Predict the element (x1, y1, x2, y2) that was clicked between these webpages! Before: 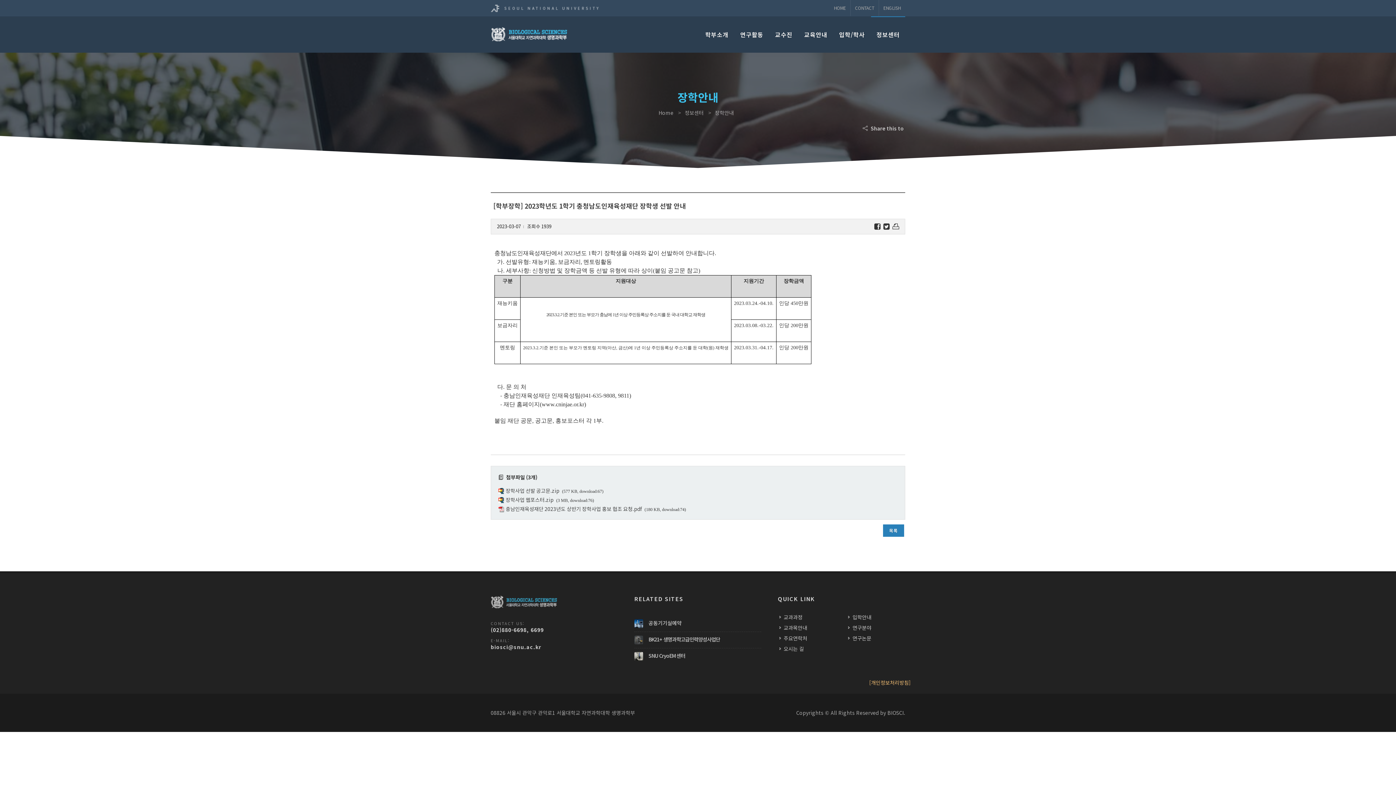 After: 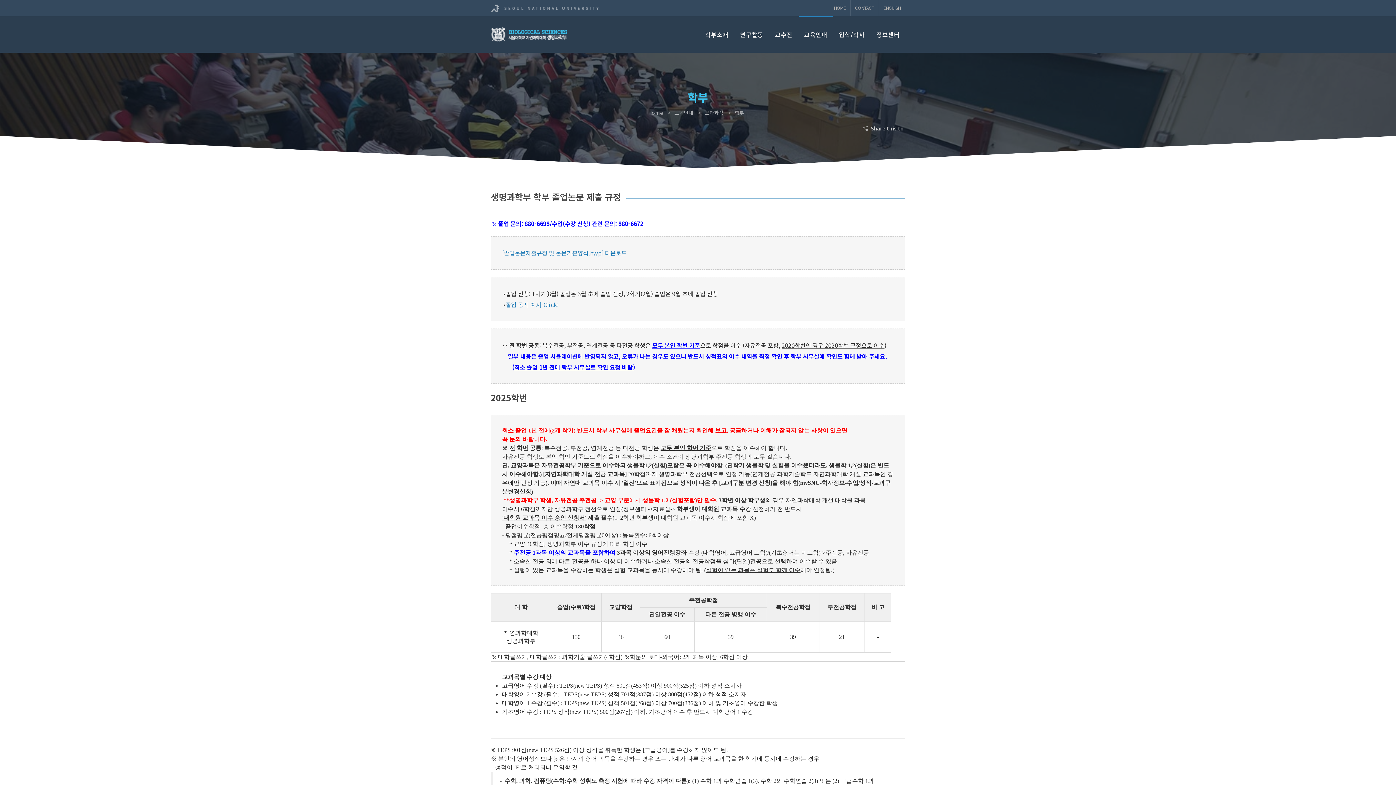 Action: bbox: (779, 613, 803, 621) label: 교과과정